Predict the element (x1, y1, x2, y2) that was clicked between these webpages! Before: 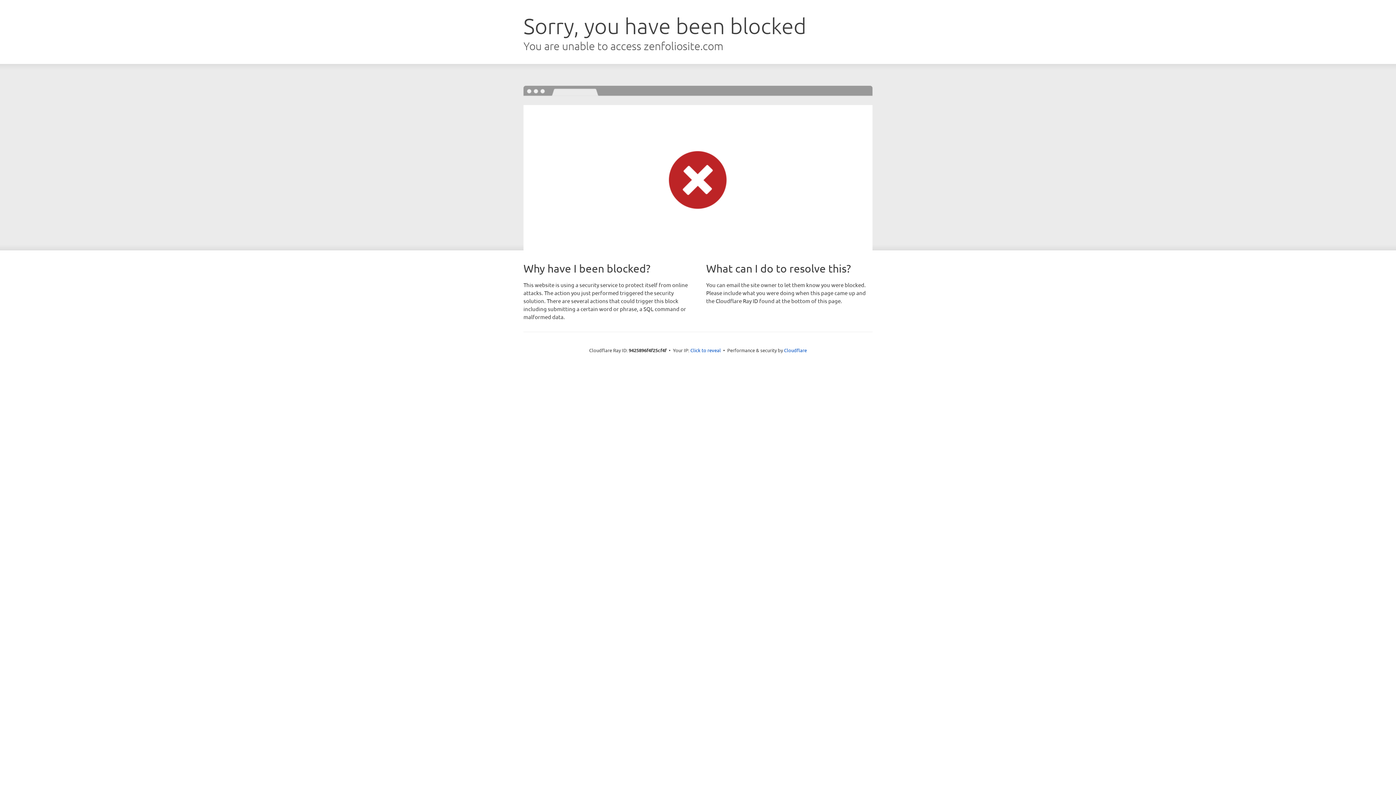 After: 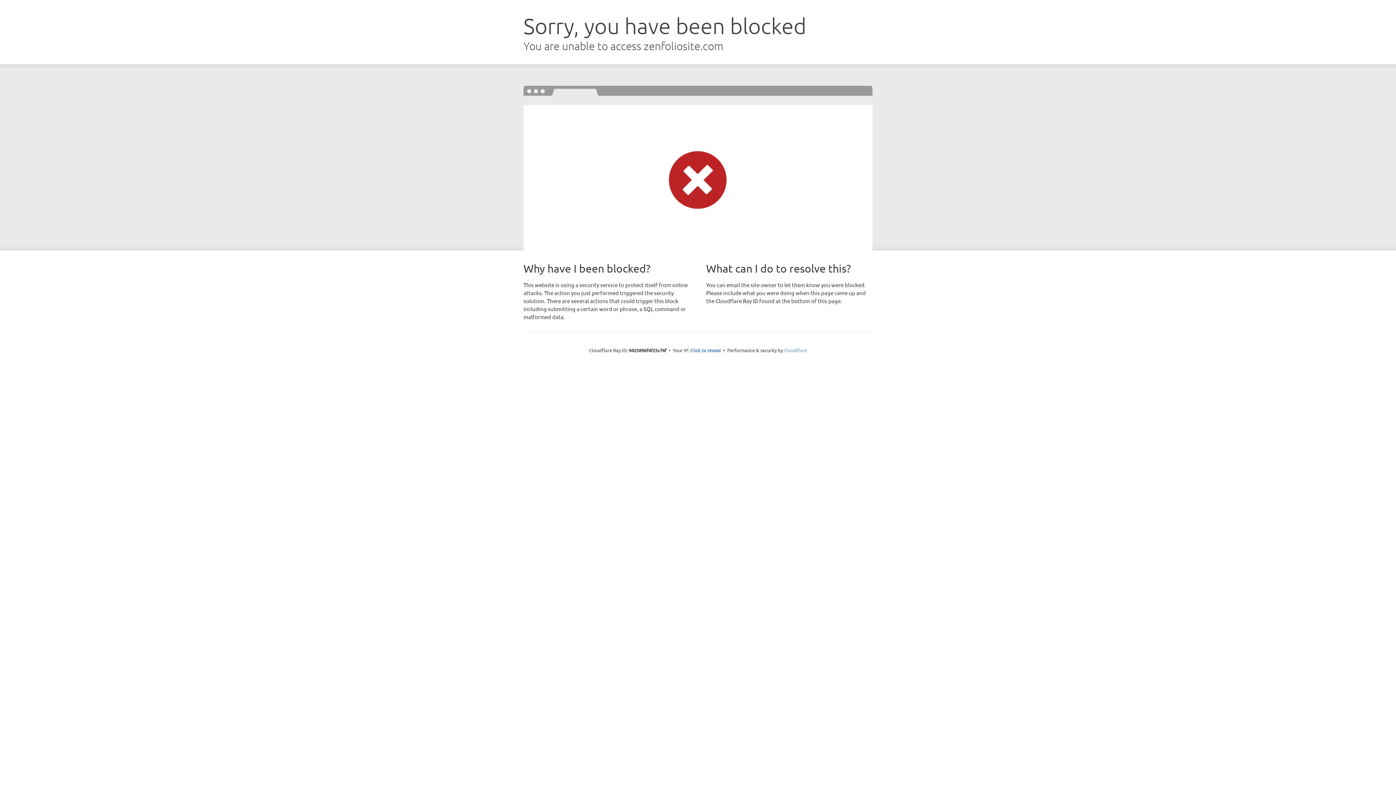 Action: label: Cloudflare bbox: (784, 347, 807, 353)